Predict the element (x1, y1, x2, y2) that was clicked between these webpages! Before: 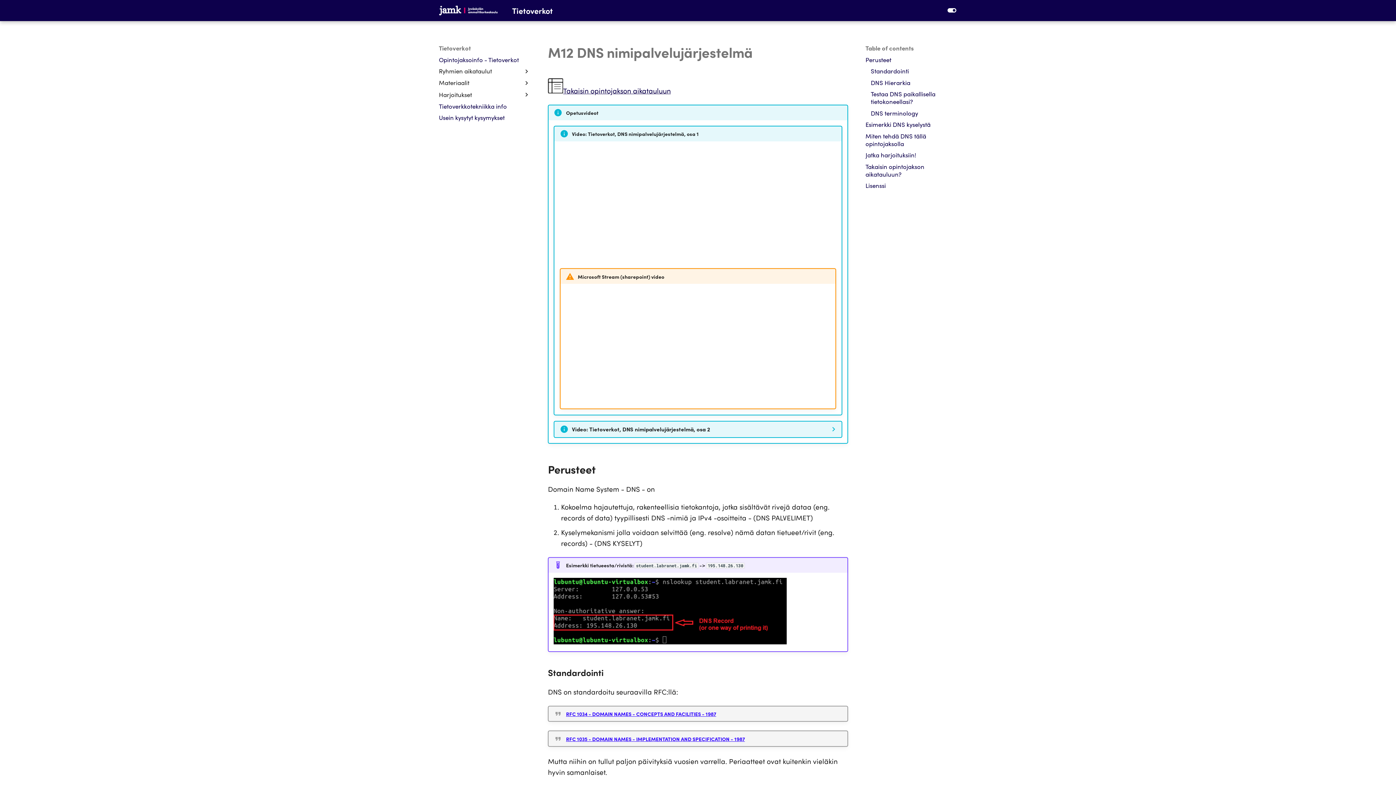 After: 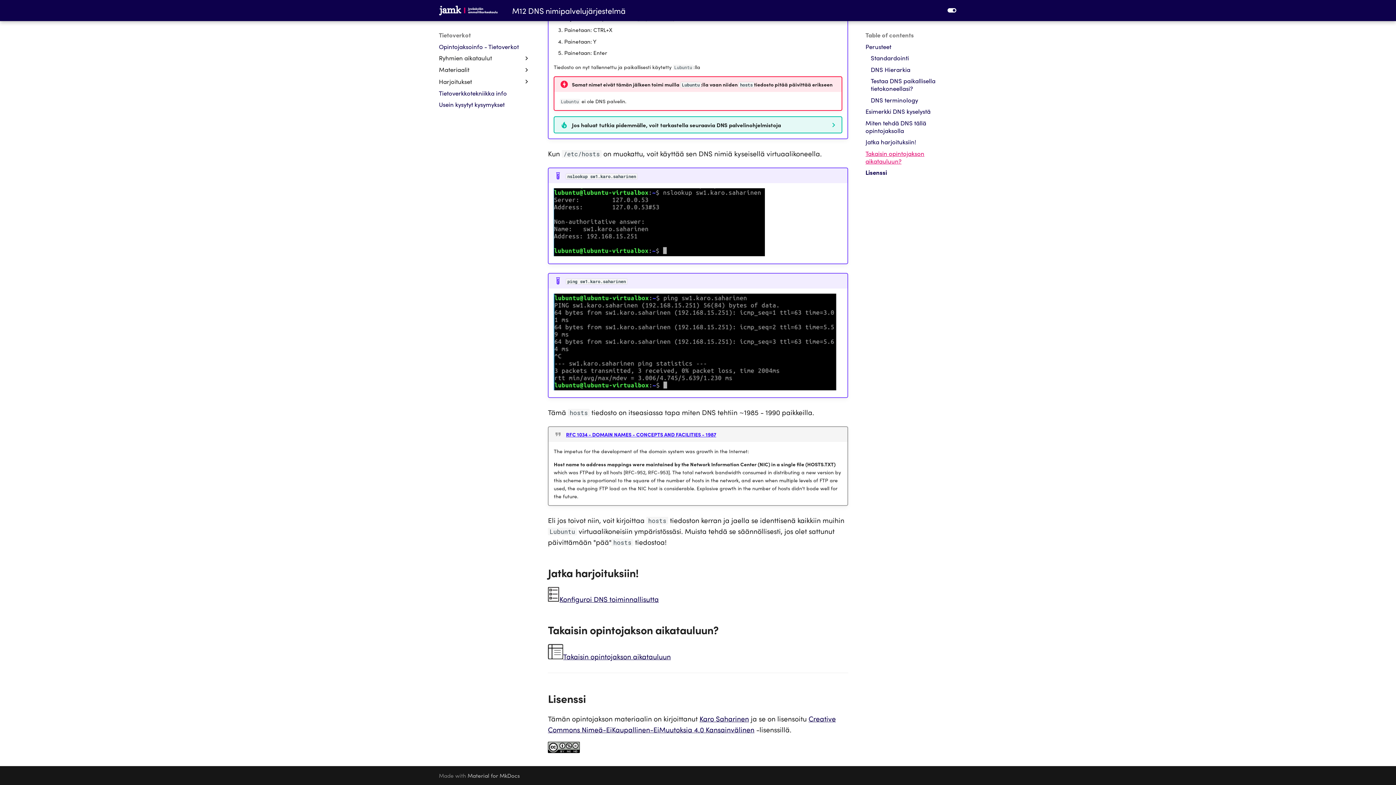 Action: bbox: (865, 151, 957, 159) label: Jatka harjoituksiin!